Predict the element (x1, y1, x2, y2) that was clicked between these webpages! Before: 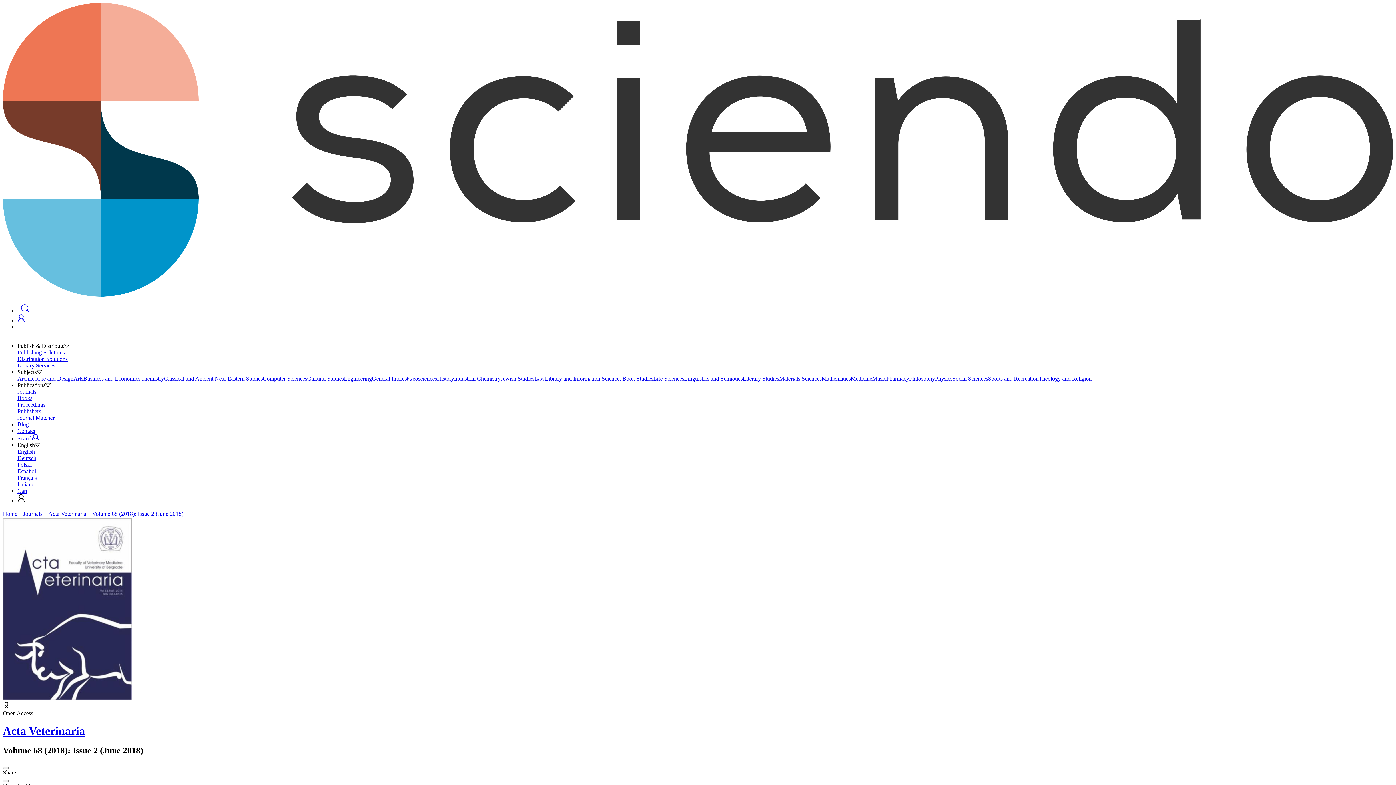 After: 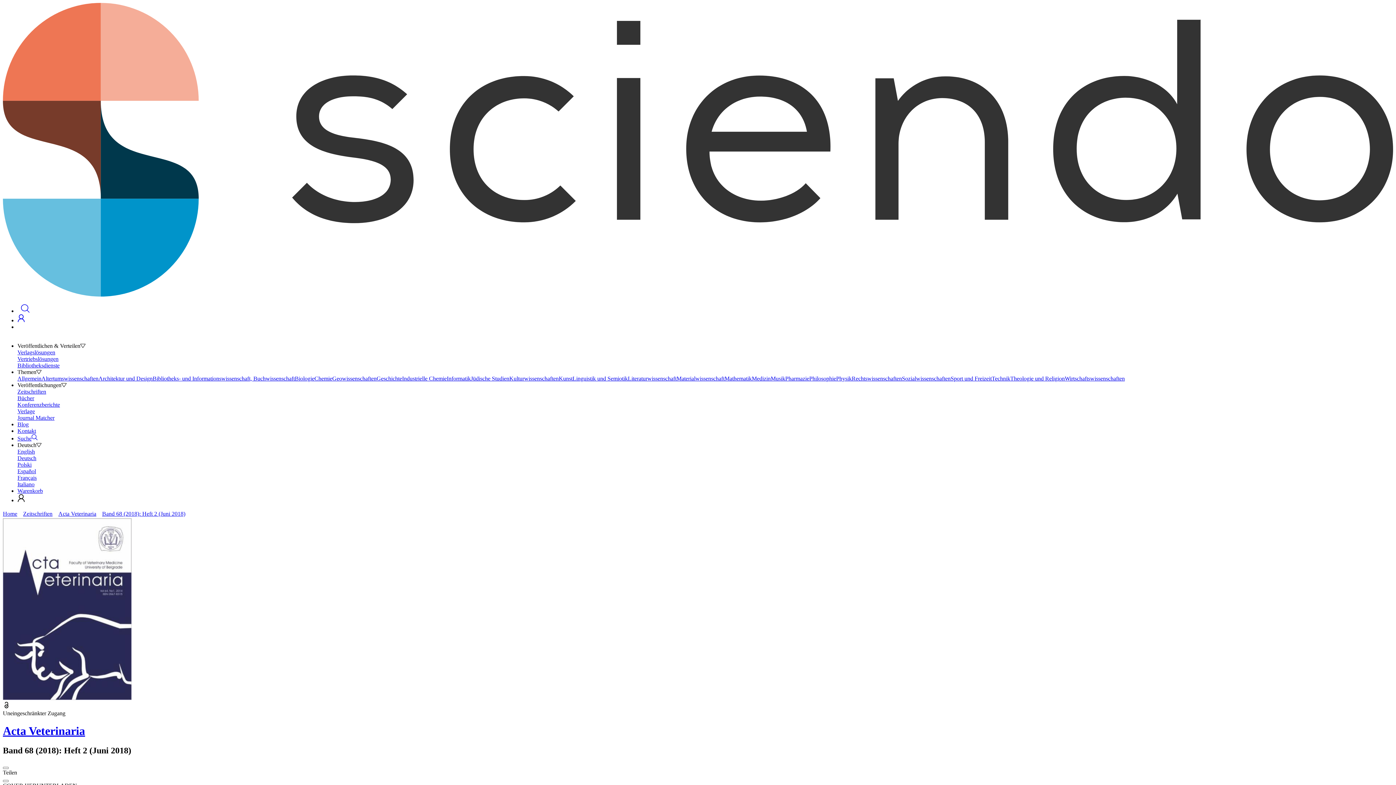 Action: label: Deutsch bbox: (17, 455, 1393, 461)